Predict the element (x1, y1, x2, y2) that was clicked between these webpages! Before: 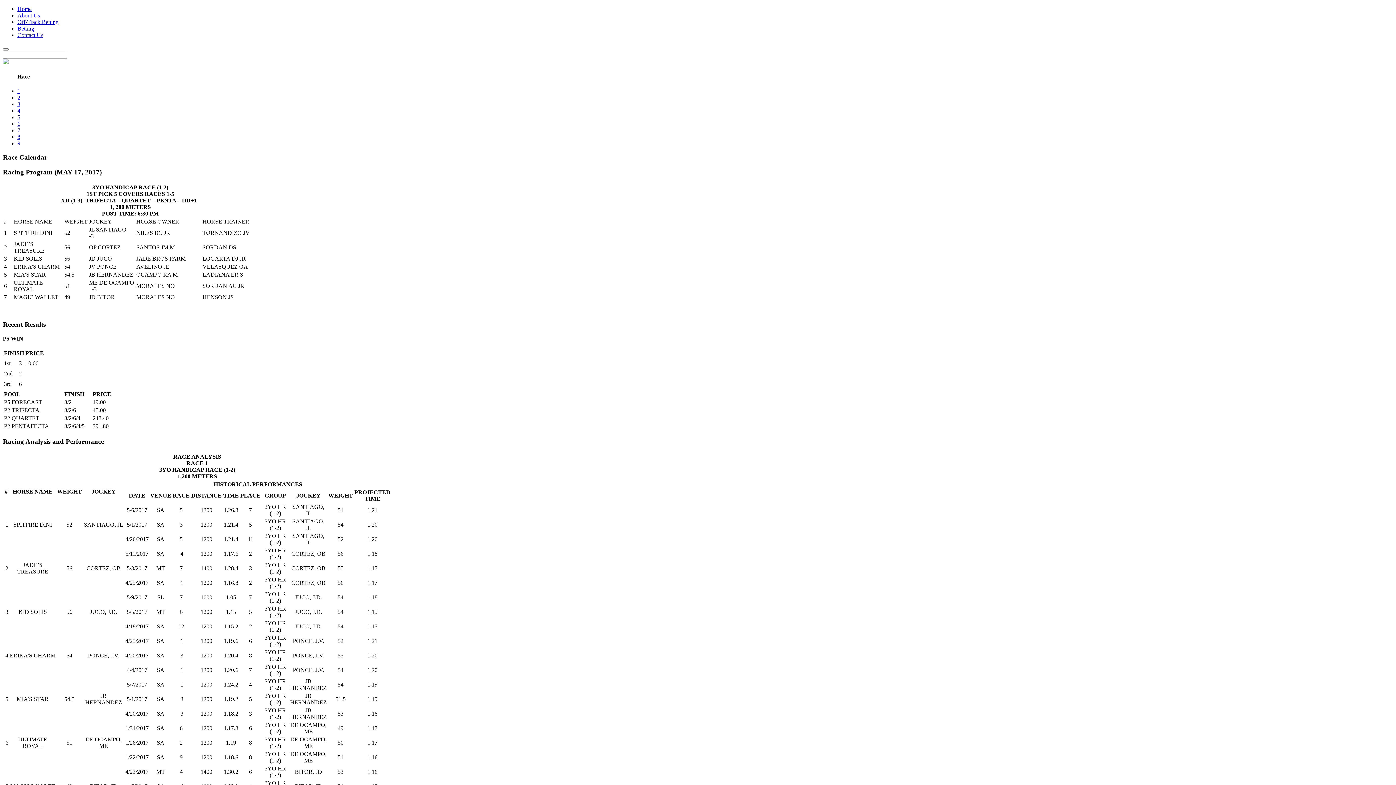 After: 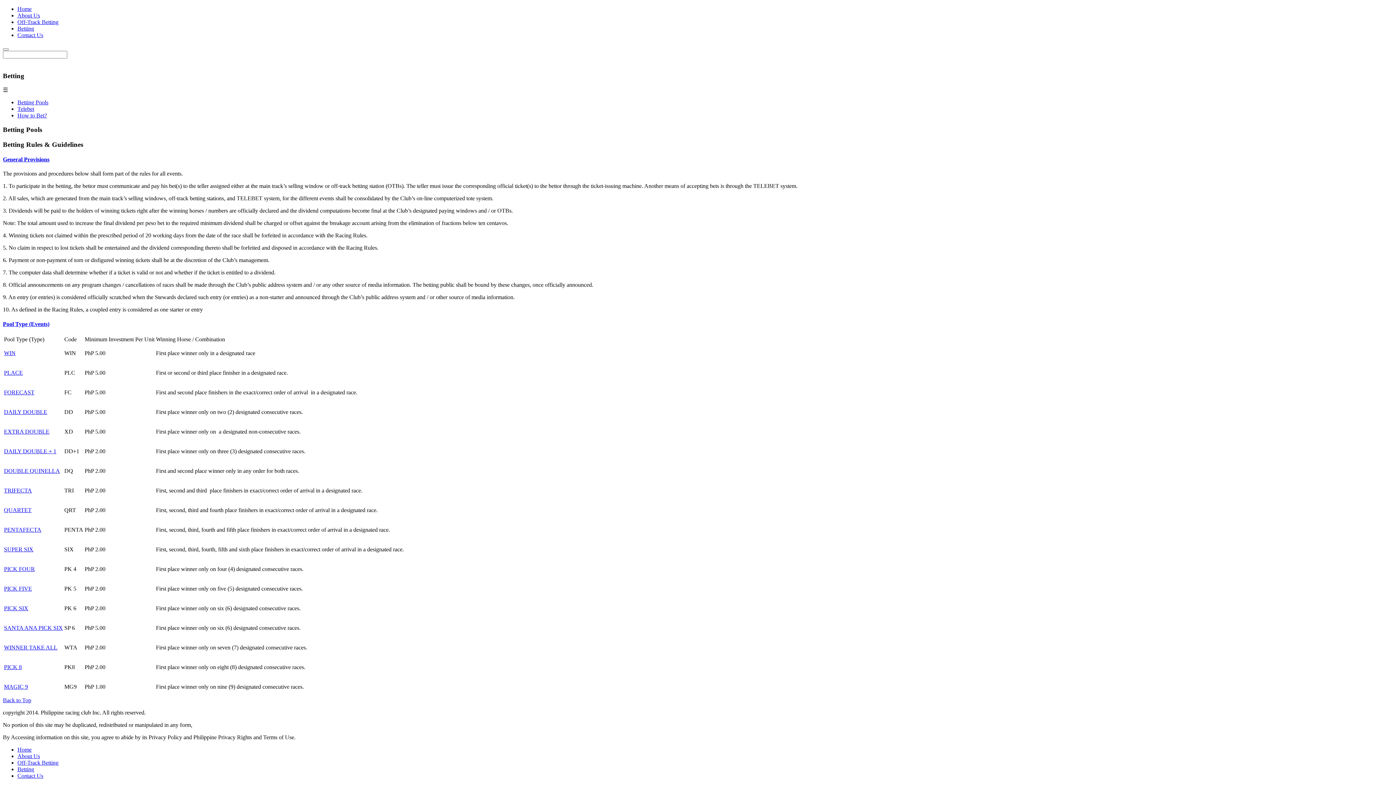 Action: bbox: (17, 25, 34, 31) label: Betting